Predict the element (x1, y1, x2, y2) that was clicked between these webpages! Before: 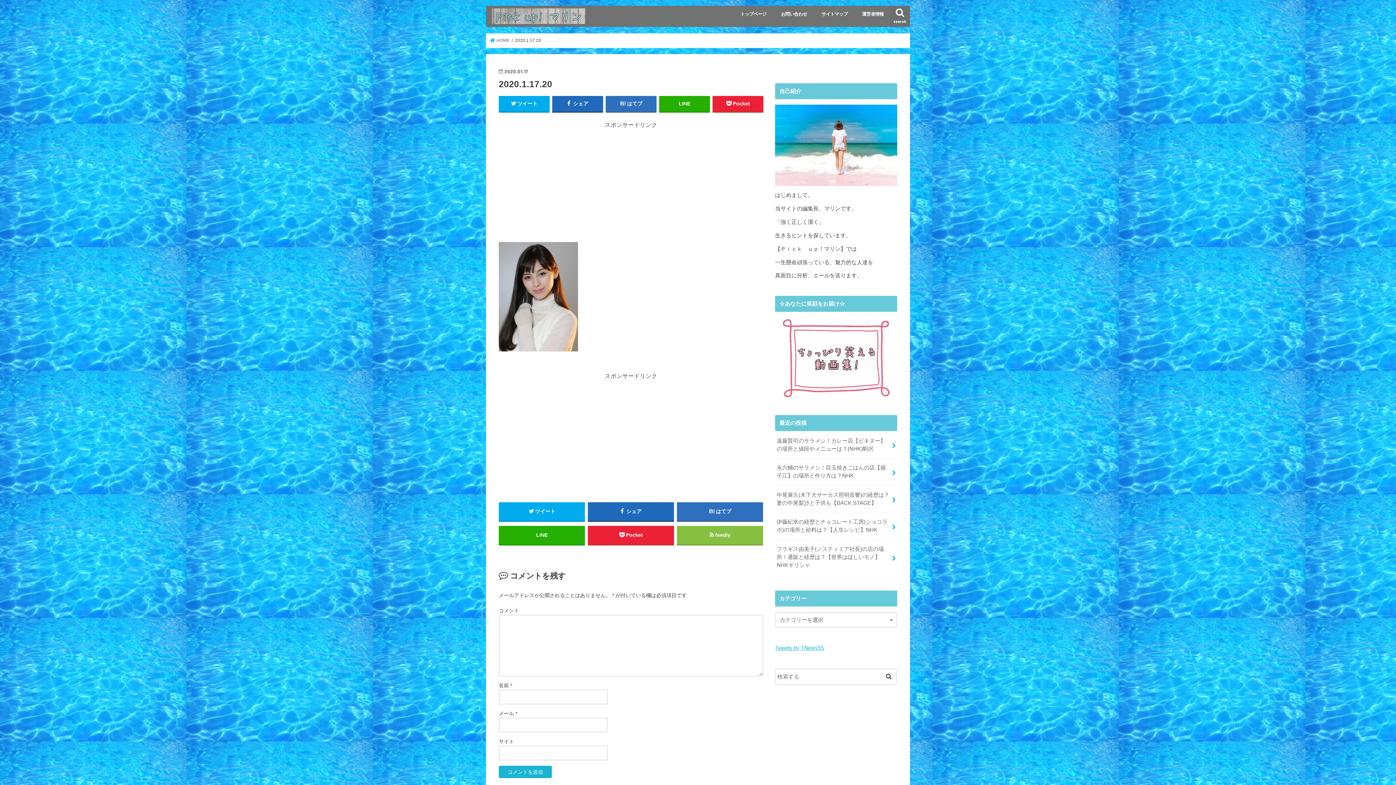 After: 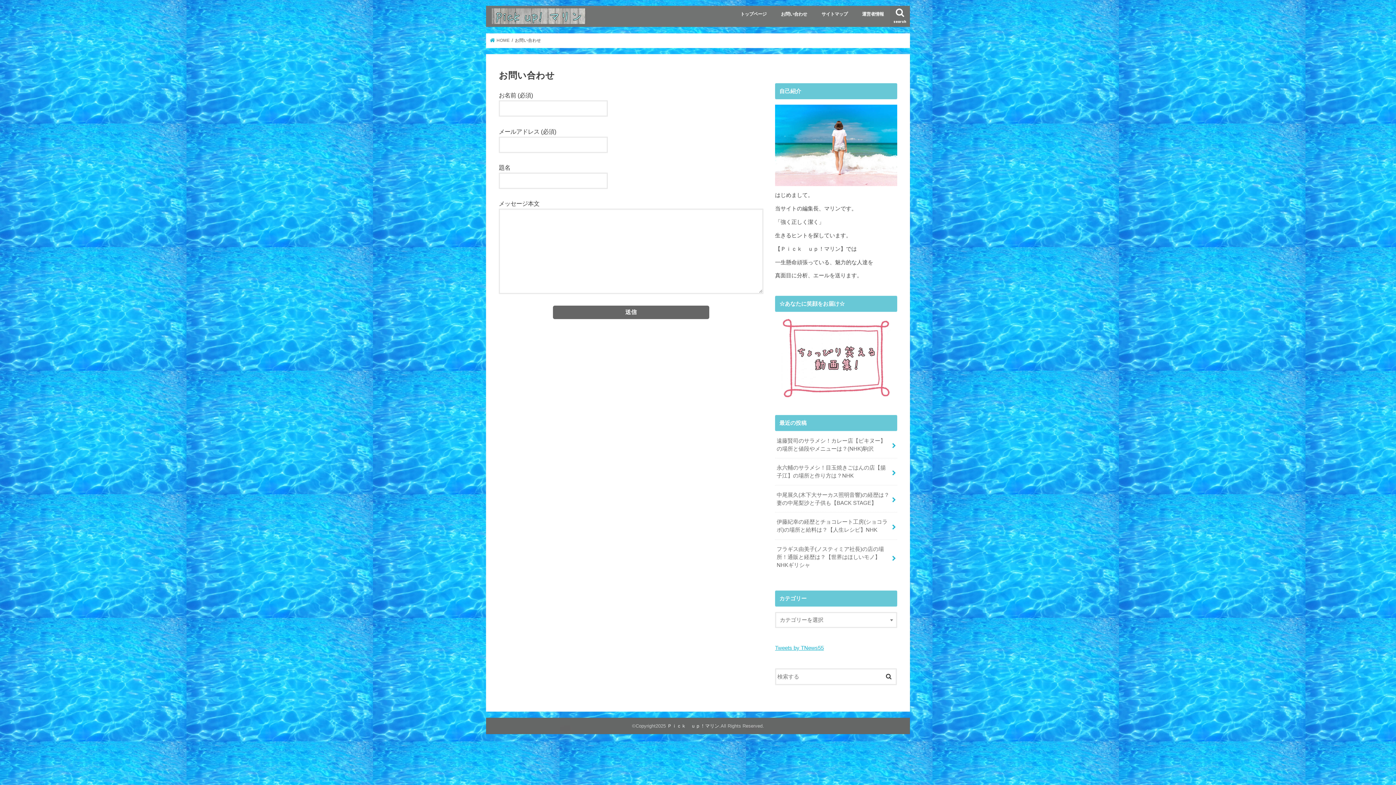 Action: bbox: (773, 5, 814, 21) label: お問い合わせ